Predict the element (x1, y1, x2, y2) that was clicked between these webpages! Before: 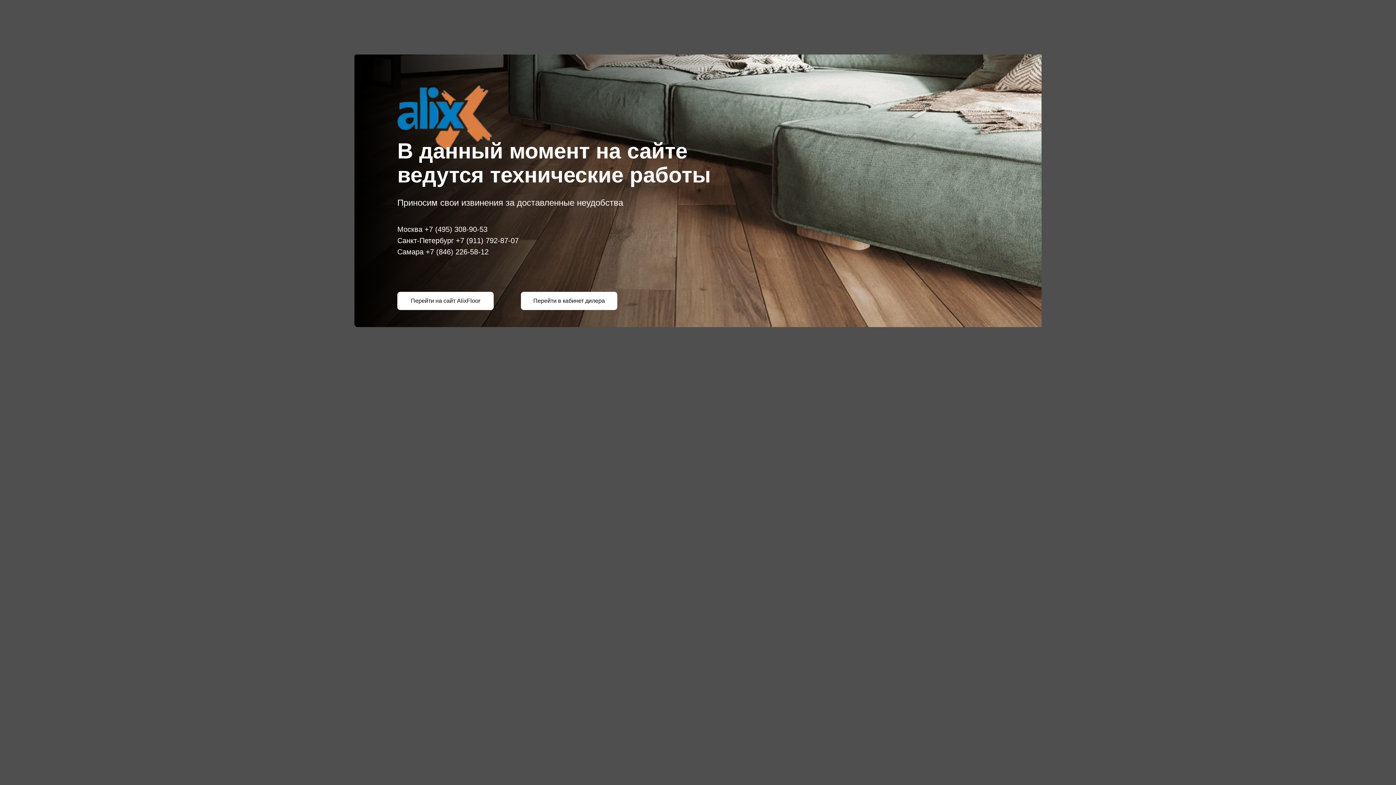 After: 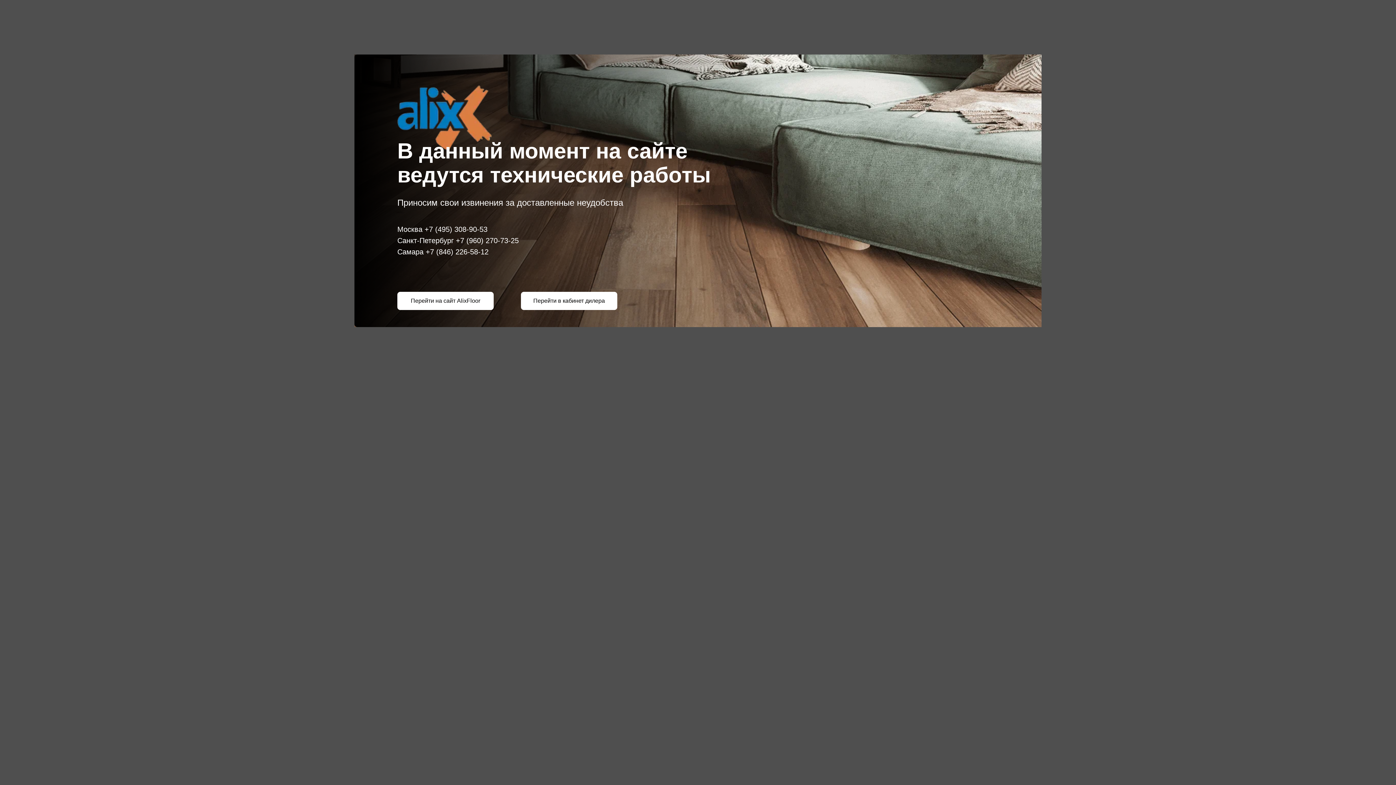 Action: bbox: (396, 84, 493, 152)